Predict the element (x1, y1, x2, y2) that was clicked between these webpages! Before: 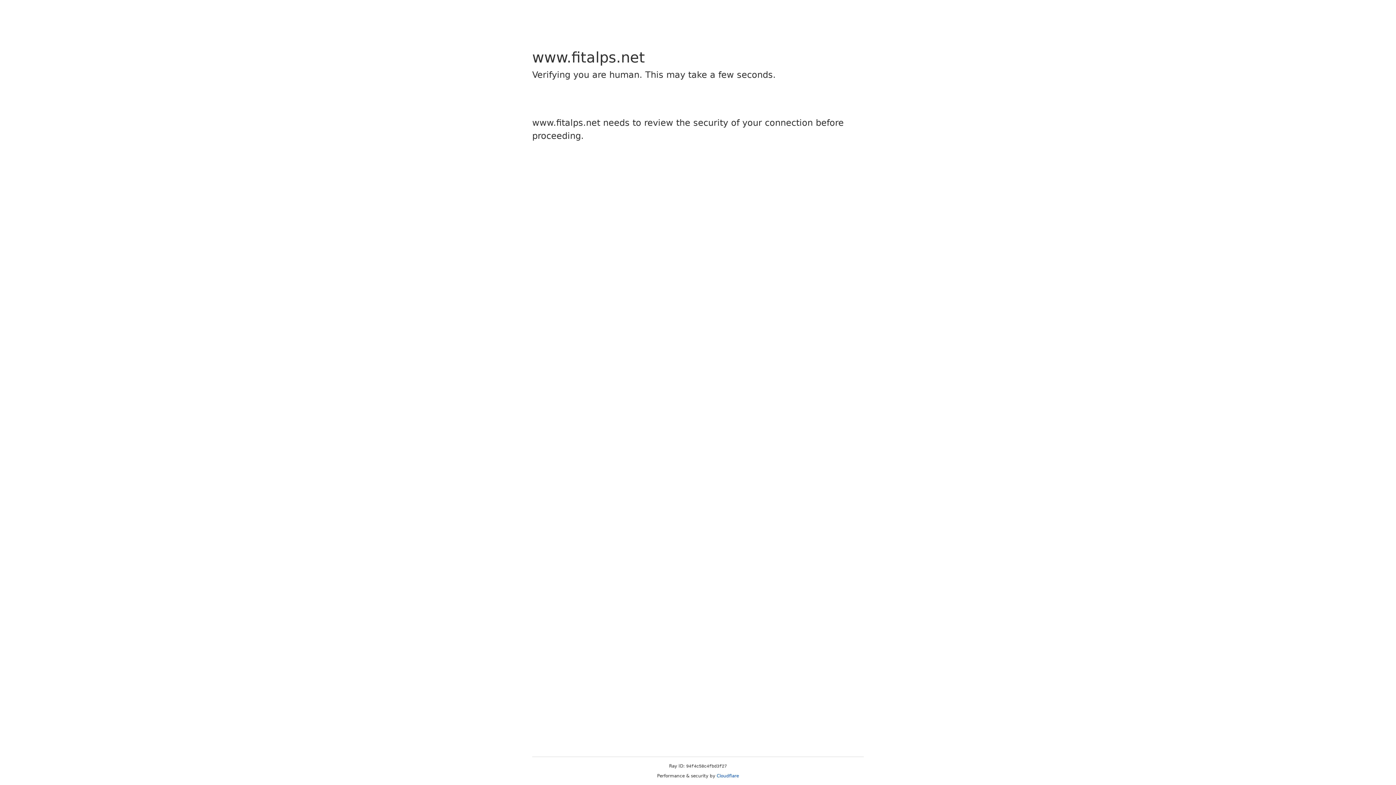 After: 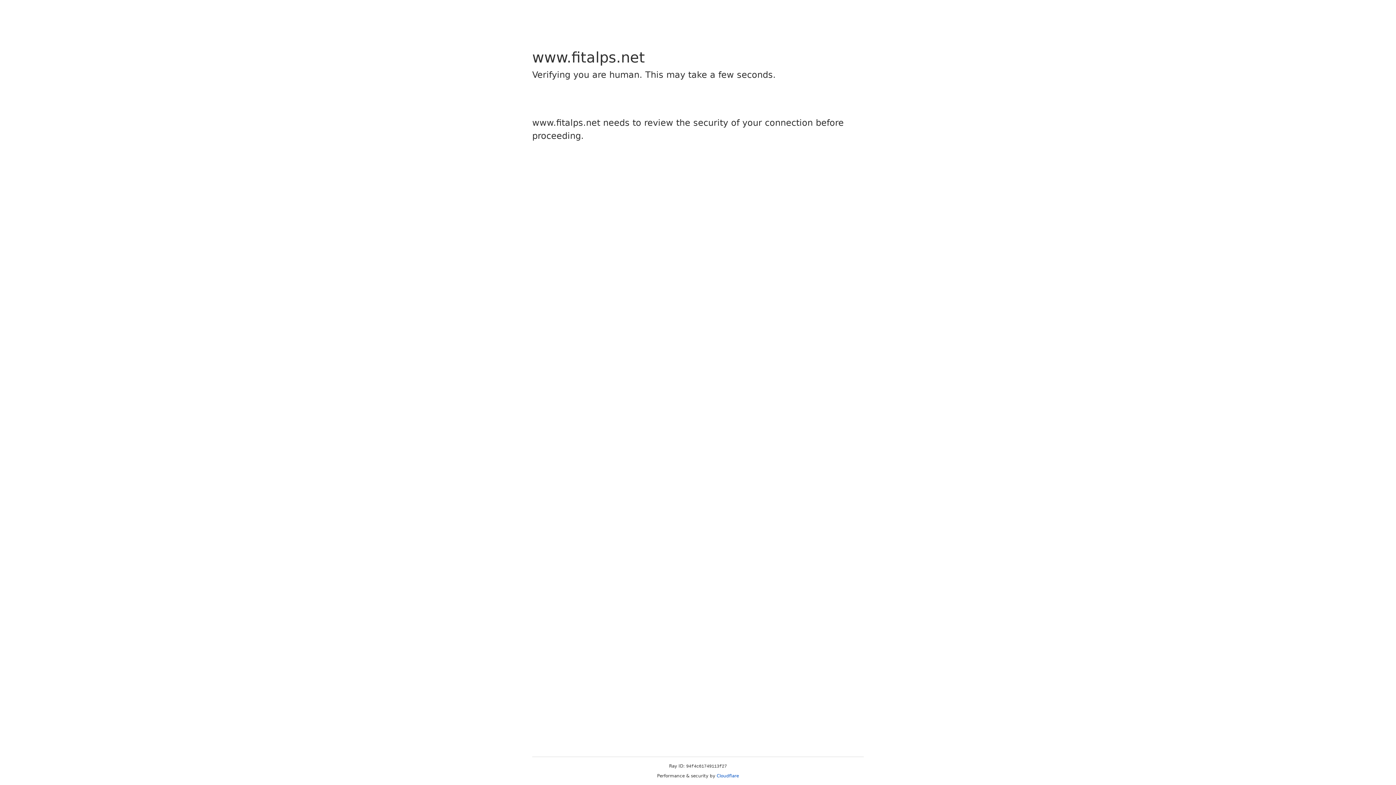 Action: label: Cloudflare bbox: (716, 773, 739, 778)